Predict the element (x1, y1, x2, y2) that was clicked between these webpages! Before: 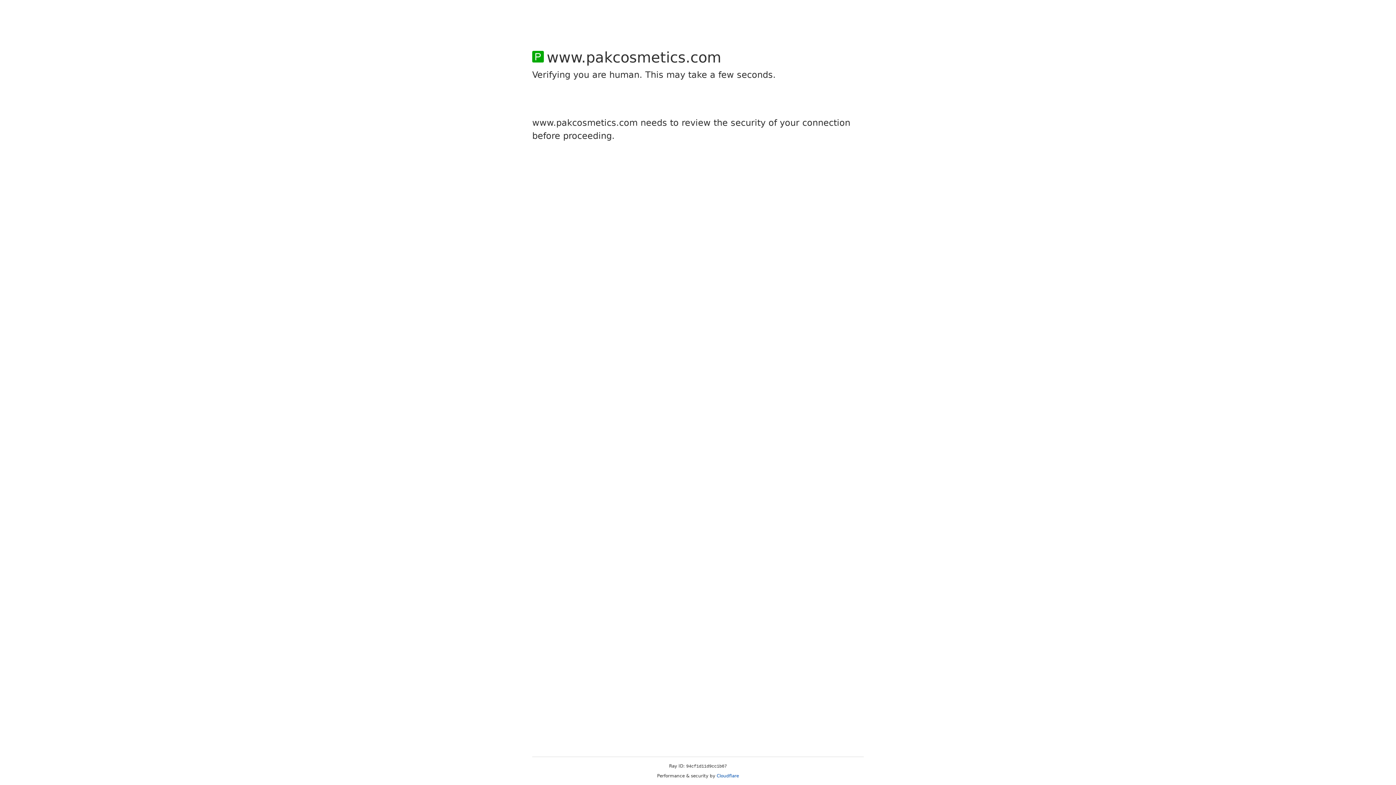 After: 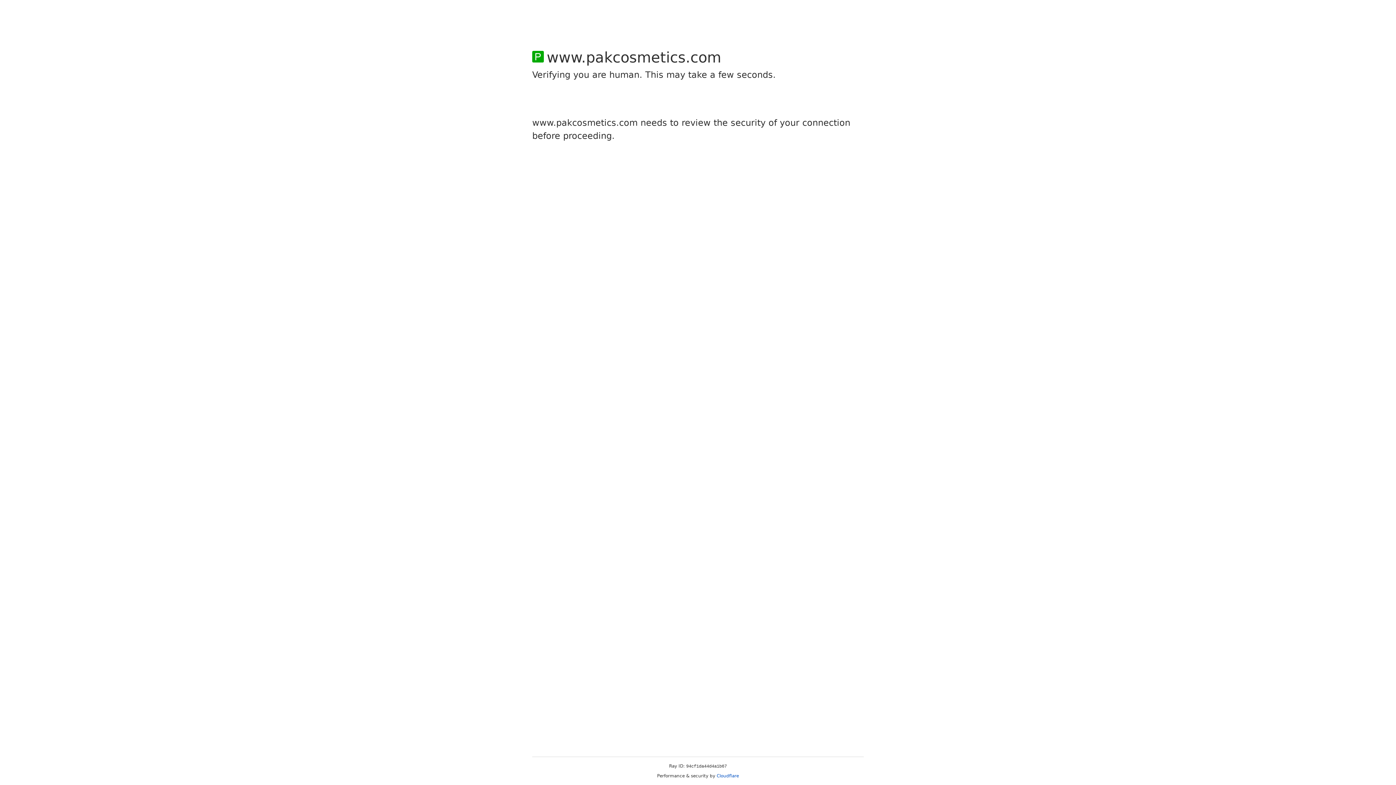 Action: bbox: (716, 773, 739, 778) label: Cloudflare